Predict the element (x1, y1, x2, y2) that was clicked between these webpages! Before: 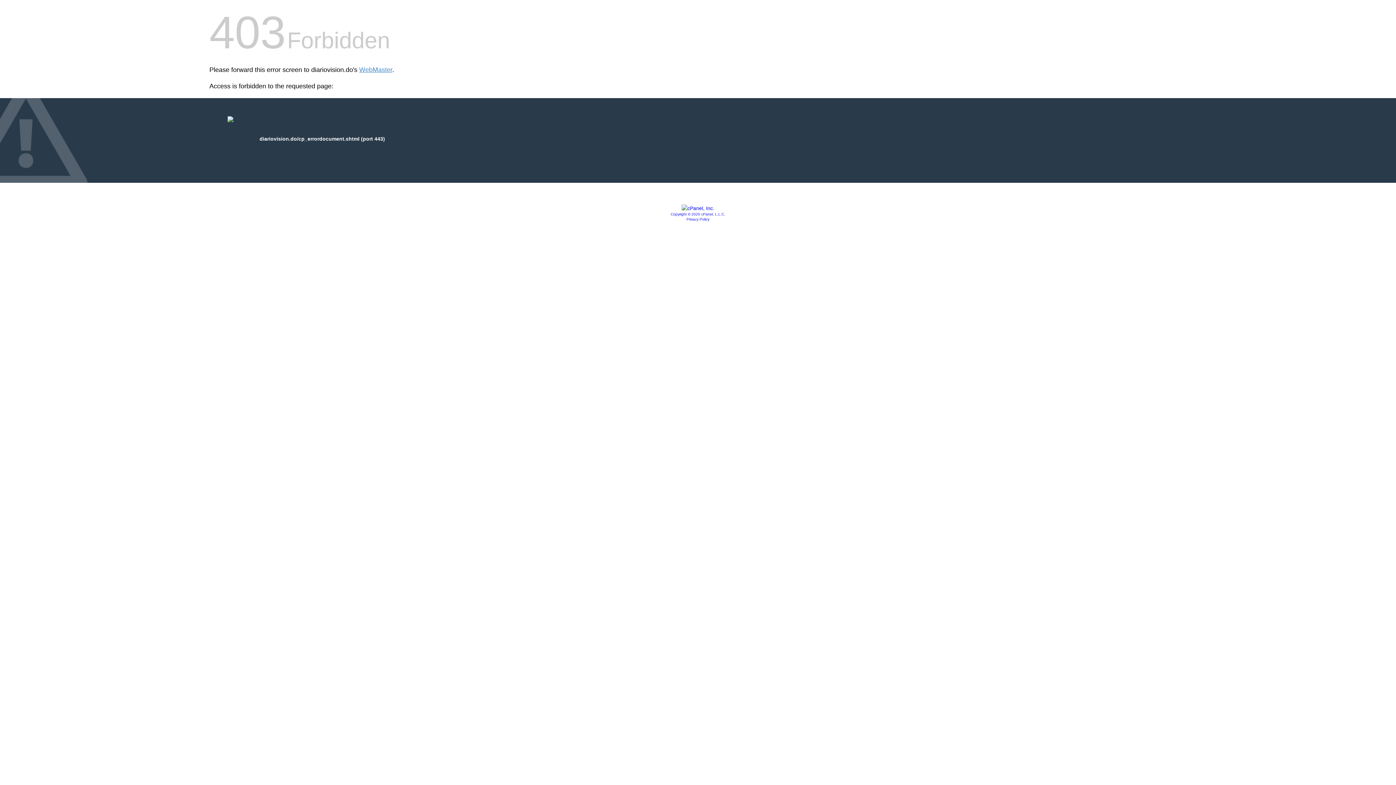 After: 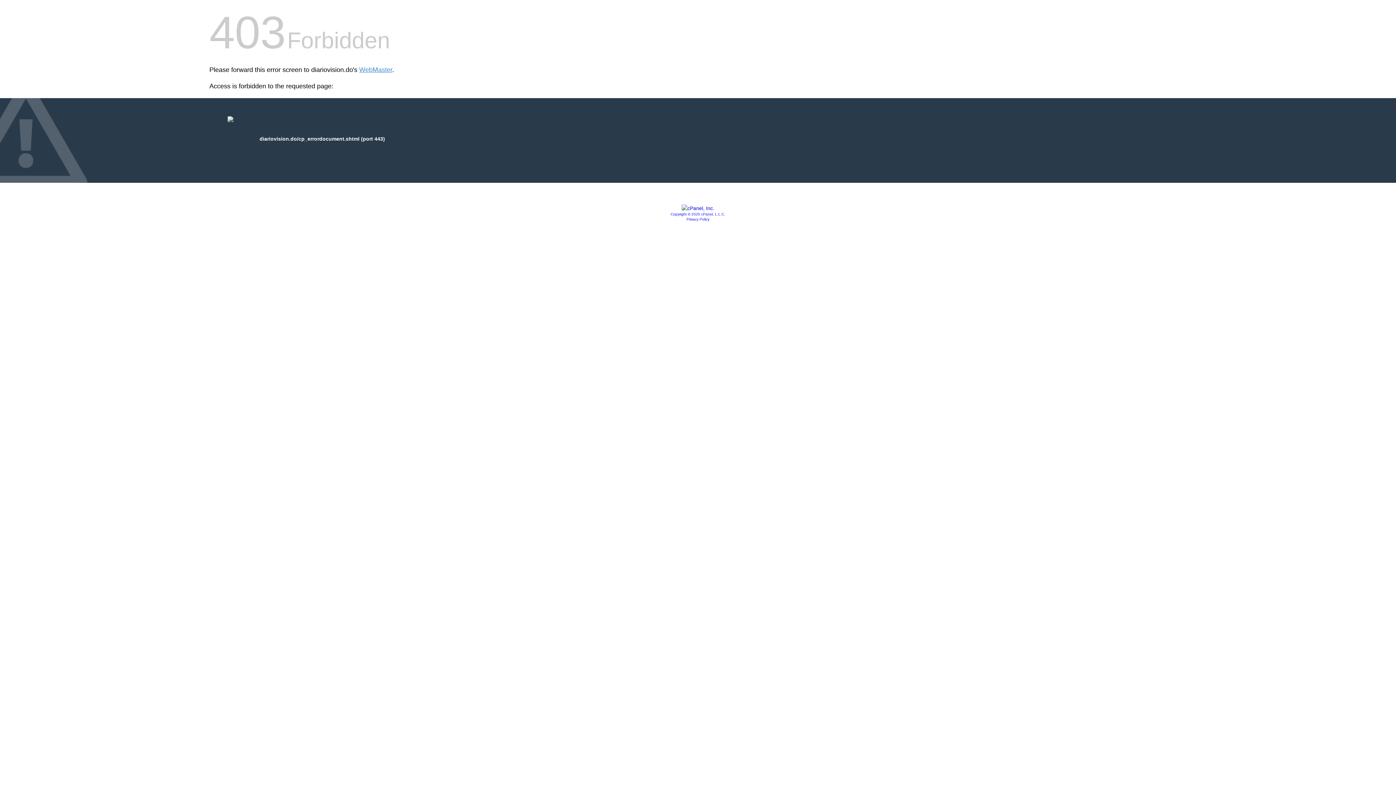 Action: bbox: (686, 217, 709, 221) label: Privacy Policy